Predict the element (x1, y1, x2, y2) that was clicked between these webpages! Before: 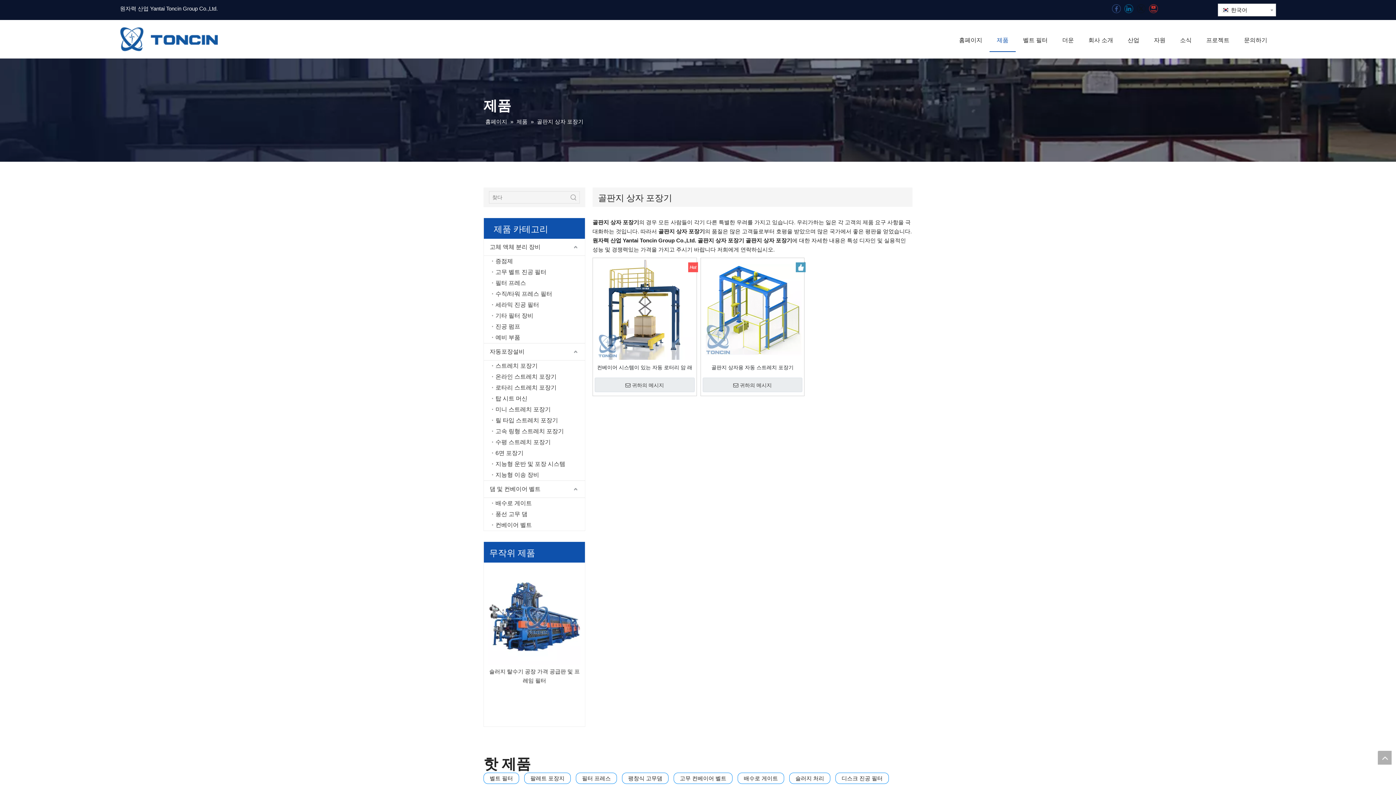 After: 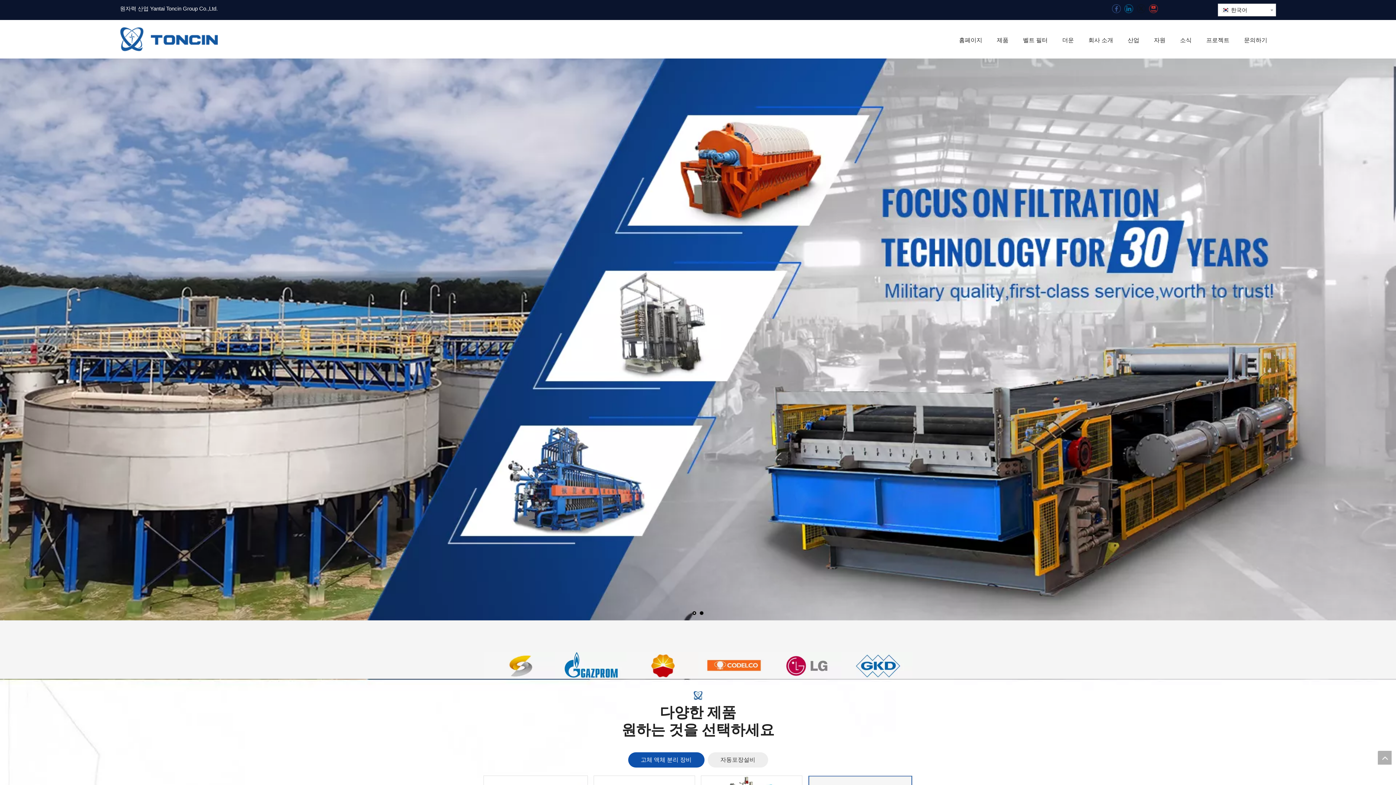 Action: label: 홈페이지  bbox: (485, 118, 508, 124)